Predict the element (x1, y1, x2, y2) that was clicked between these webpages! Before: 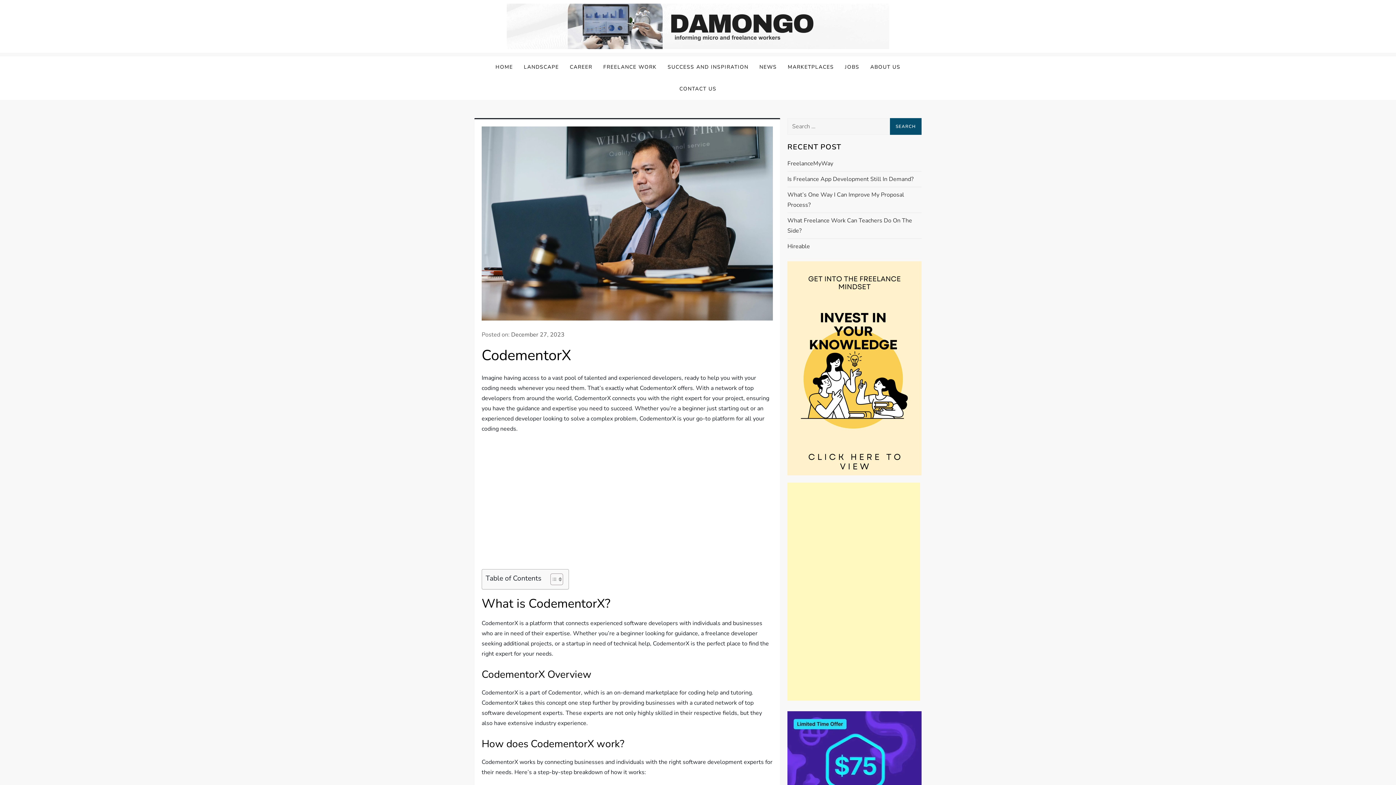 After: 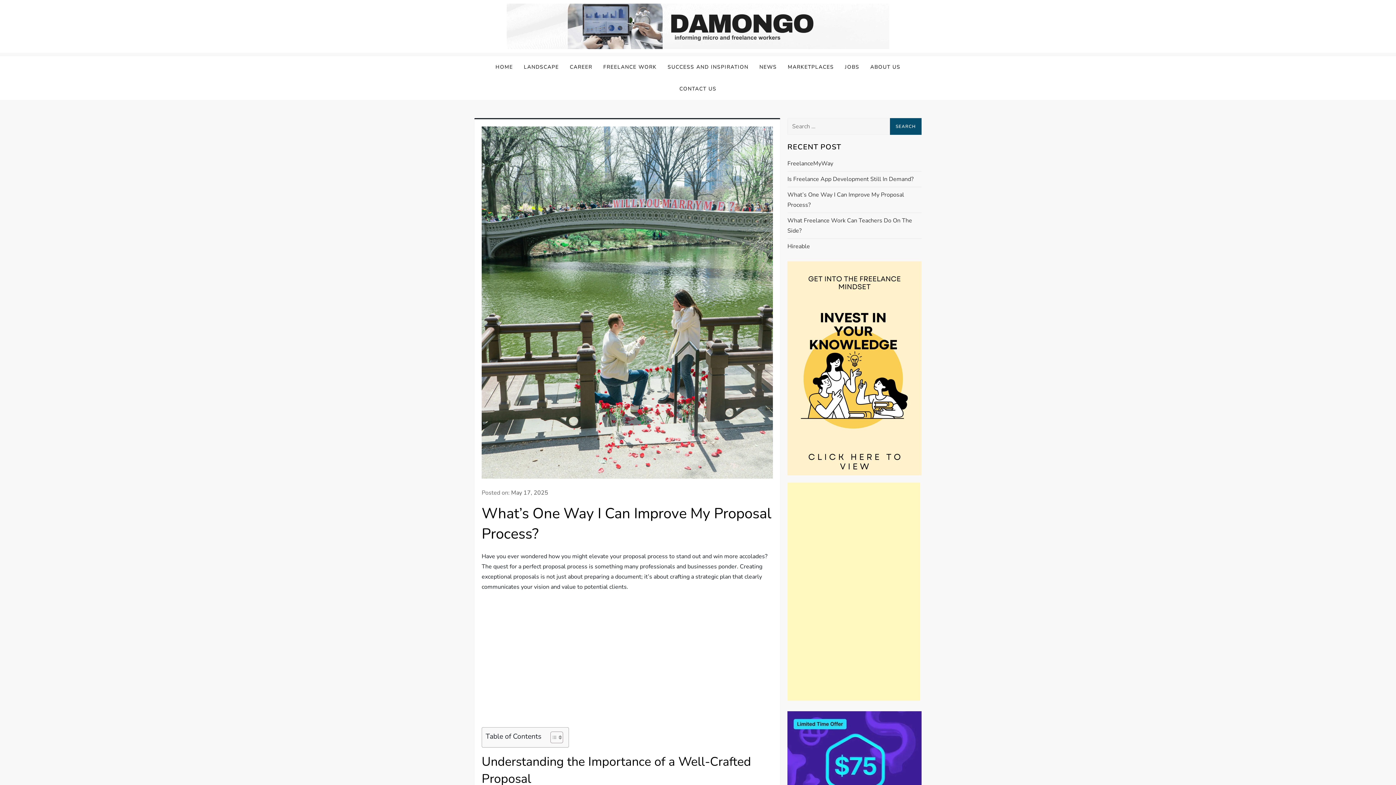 Action: bbox: (787, 189, 921, 210) label: What’s One Way I Can Improve My Proposal Process?